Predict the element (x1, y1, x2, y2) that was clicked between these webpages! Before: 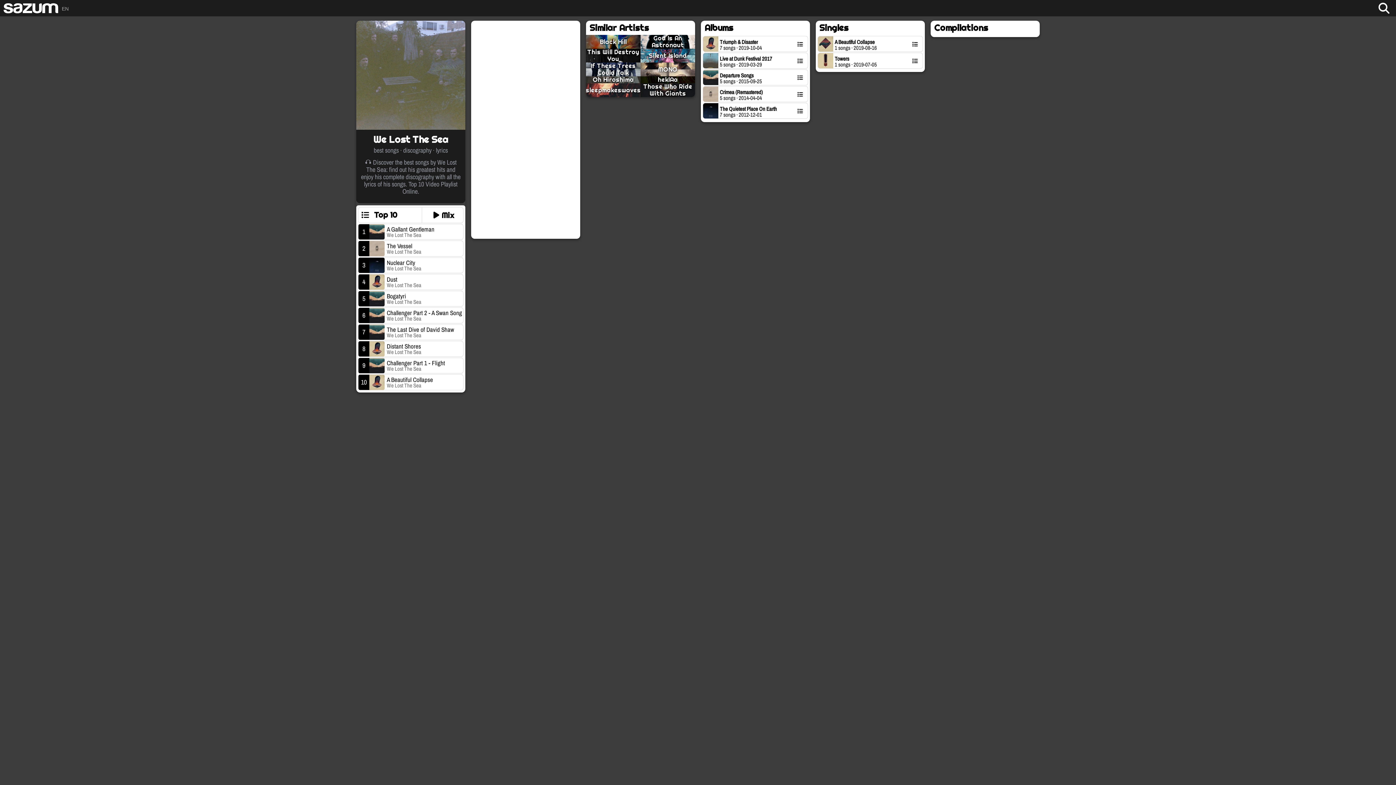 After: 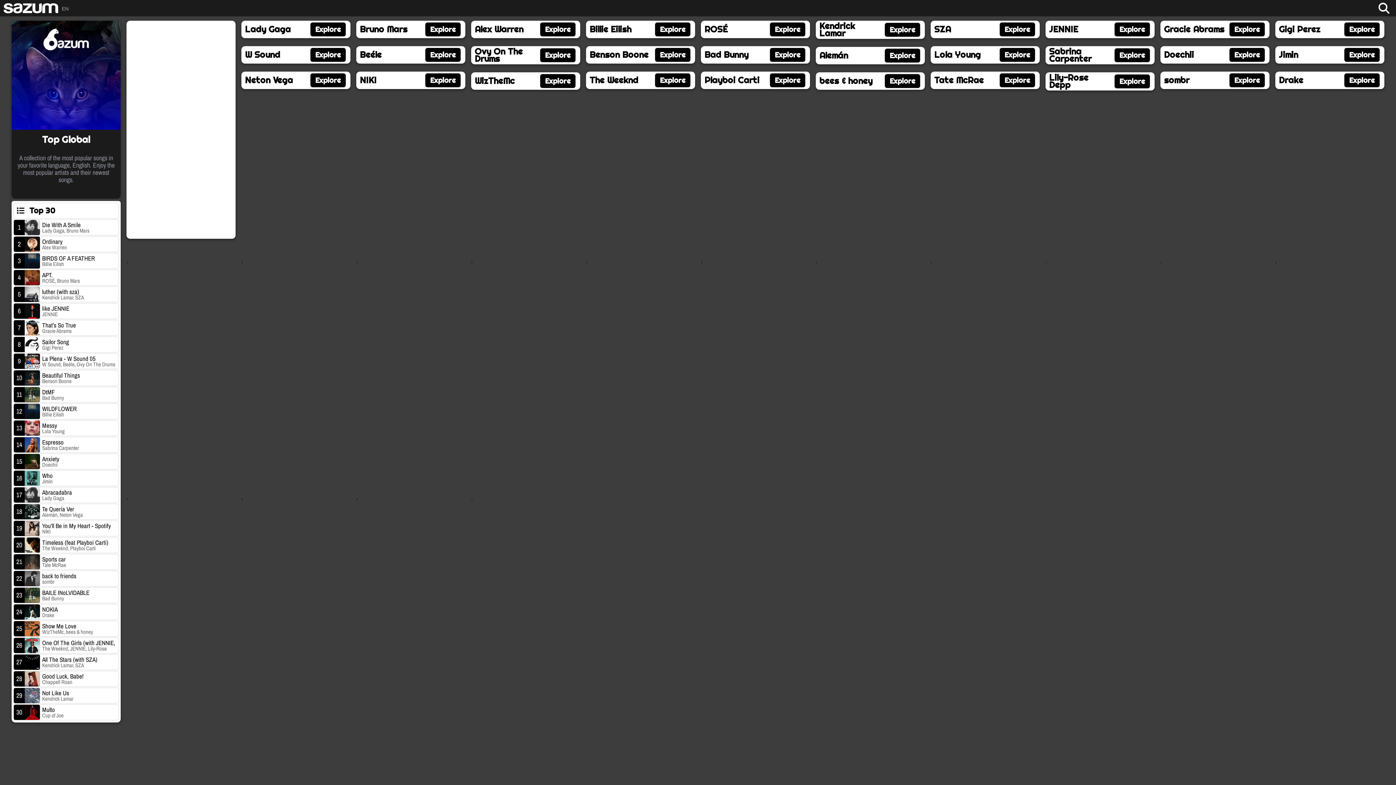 Action: bbox: (0, 0, 61, 16)